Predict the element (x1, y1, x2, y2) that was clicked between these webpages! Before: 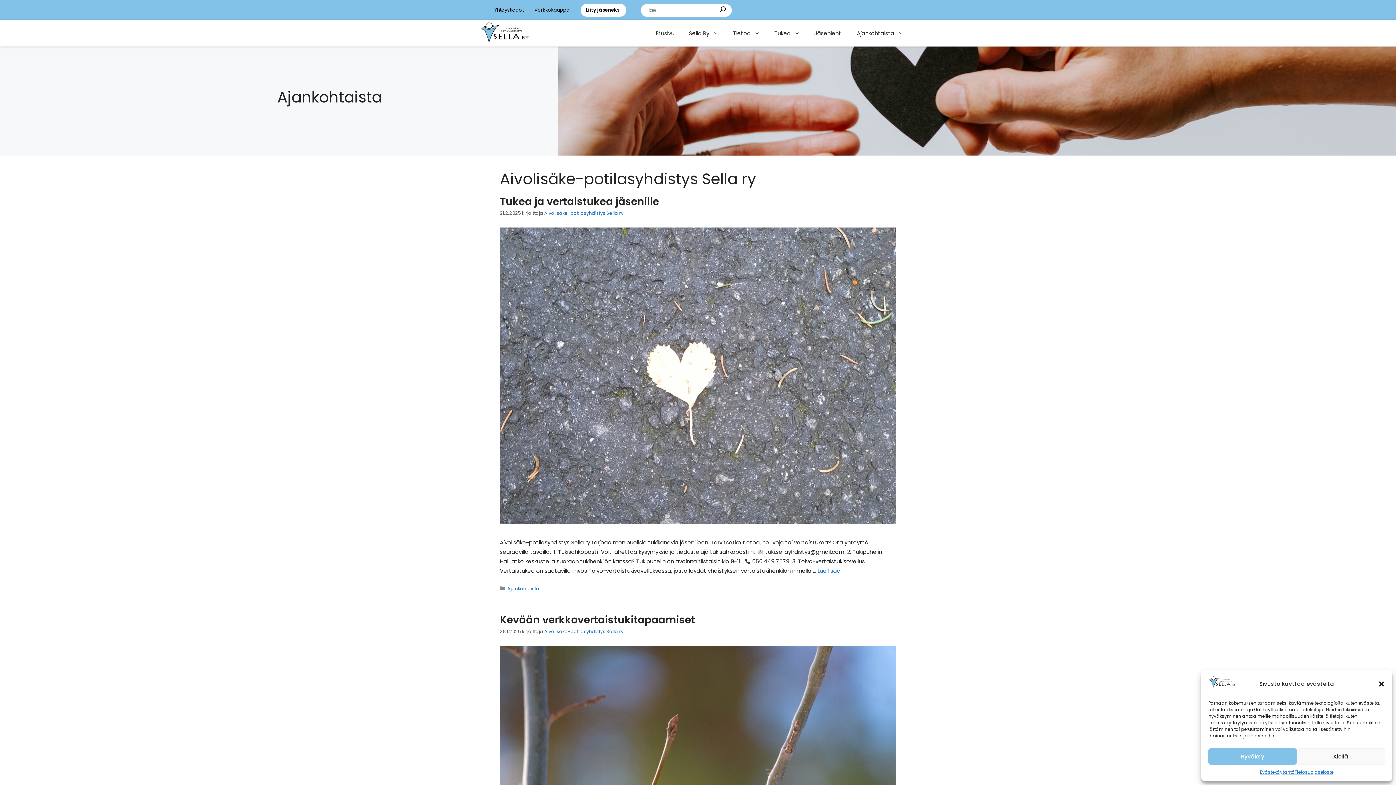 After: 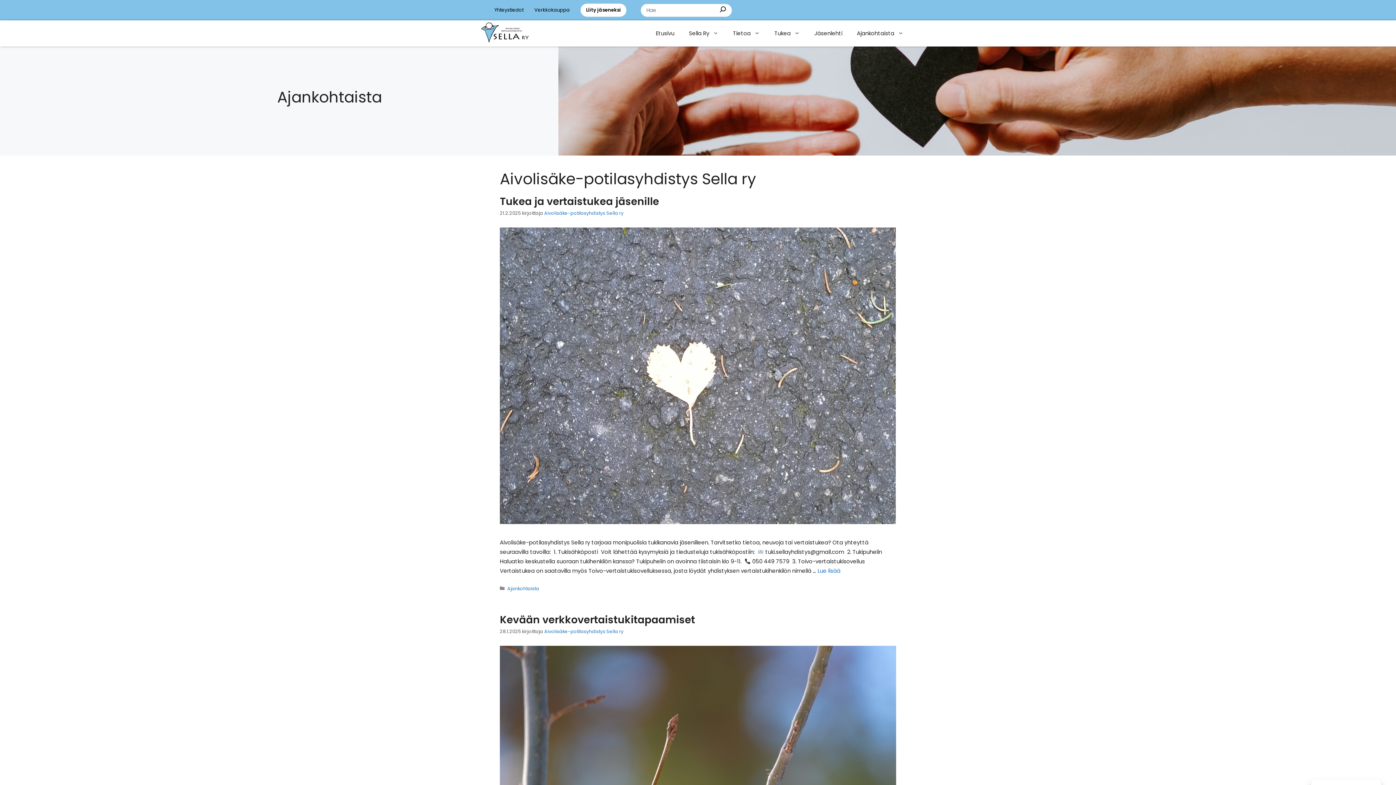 Action: label: Hyväksy bbox: (1208, 748, 1297, 765)